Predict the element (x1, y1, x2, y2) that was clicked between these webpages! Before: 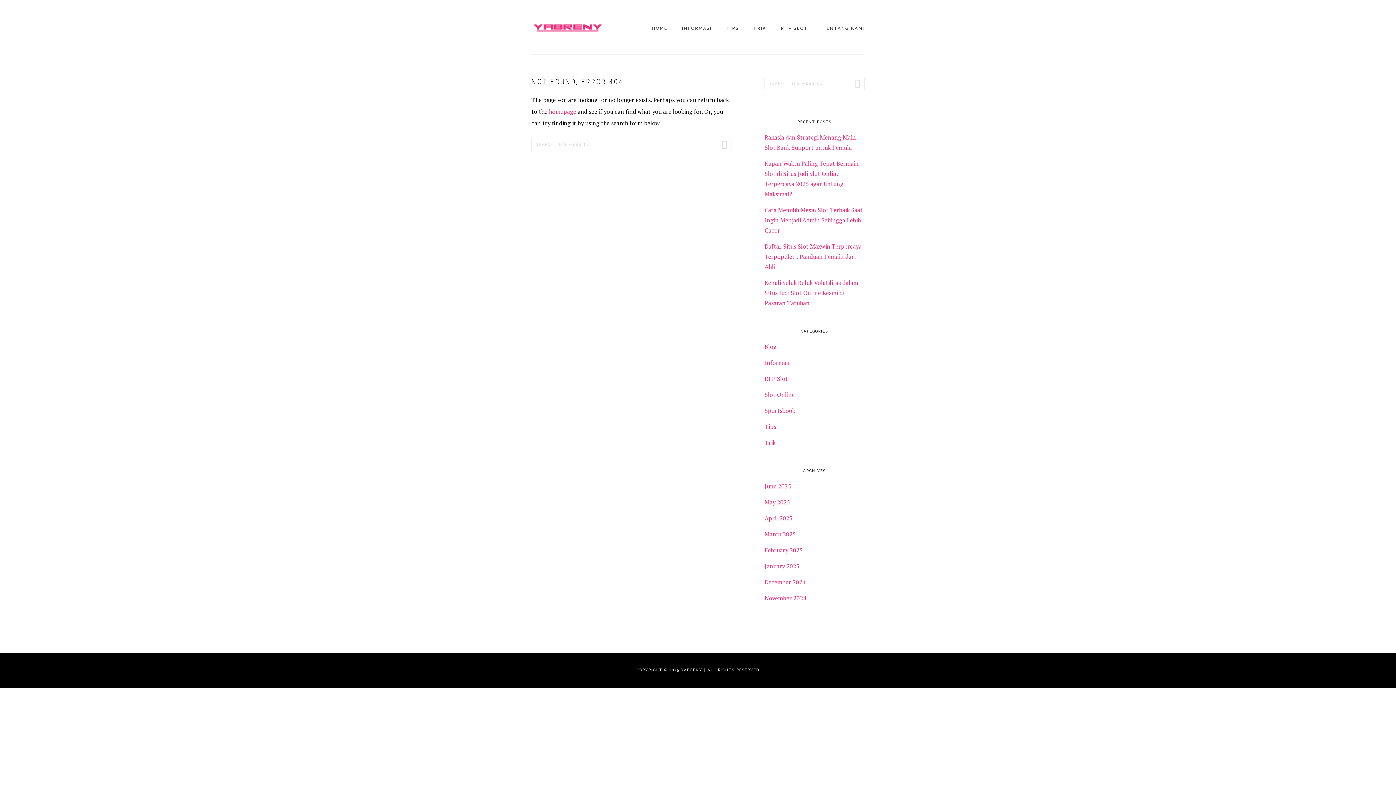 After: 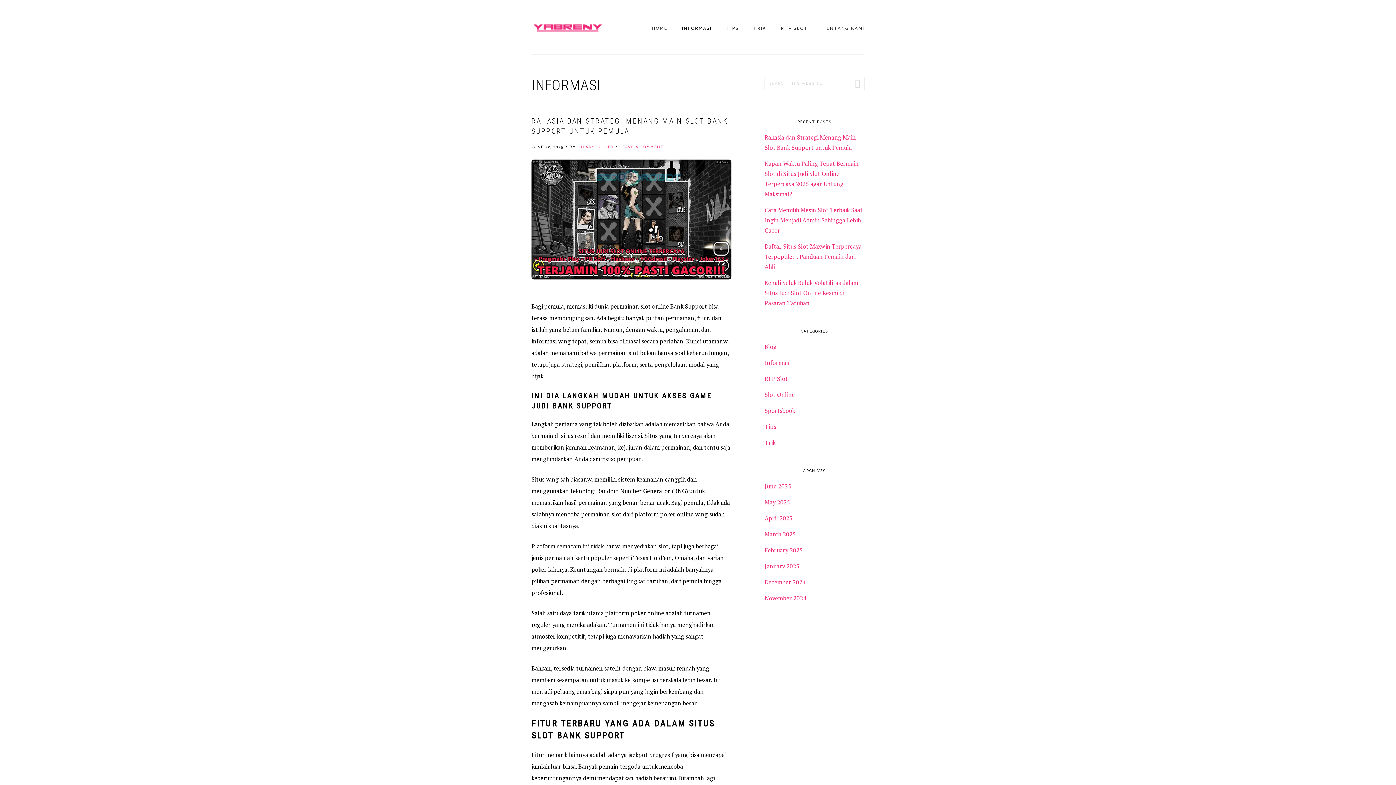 Action: label: Informasi bbox: (764, 358, 790, 366)